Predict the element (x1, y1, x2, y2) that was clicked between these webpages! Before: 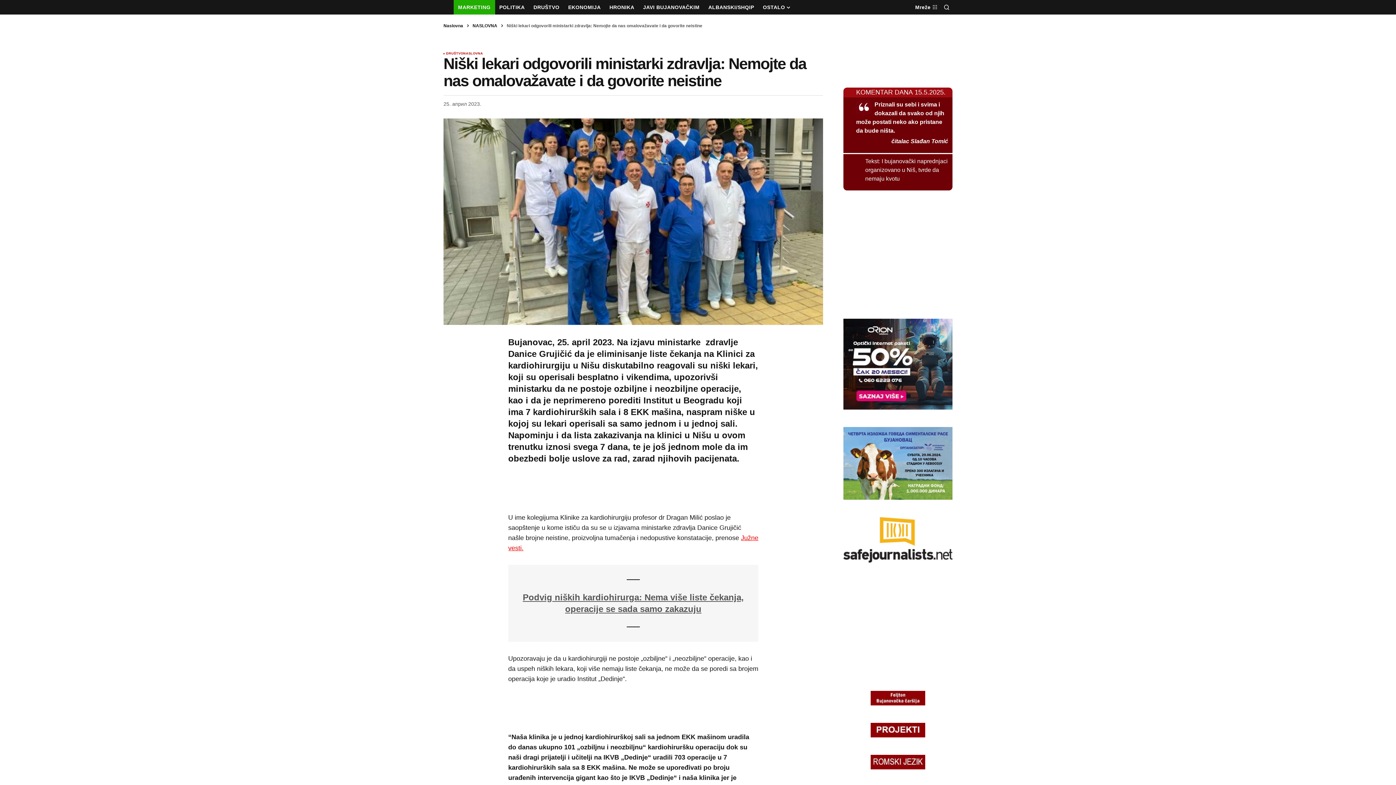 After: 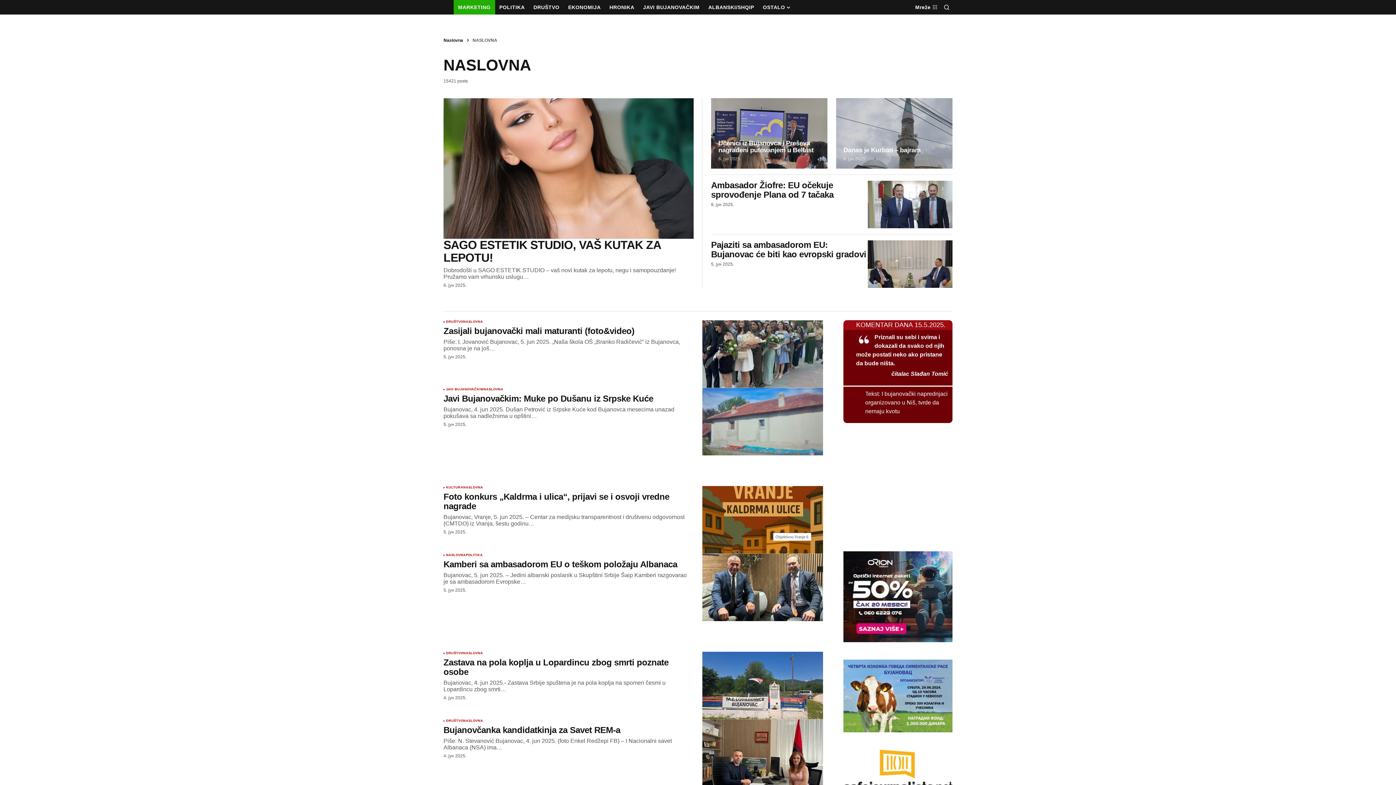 Action: bbox: (472, 23, 497, 28) label: NASLOVNA